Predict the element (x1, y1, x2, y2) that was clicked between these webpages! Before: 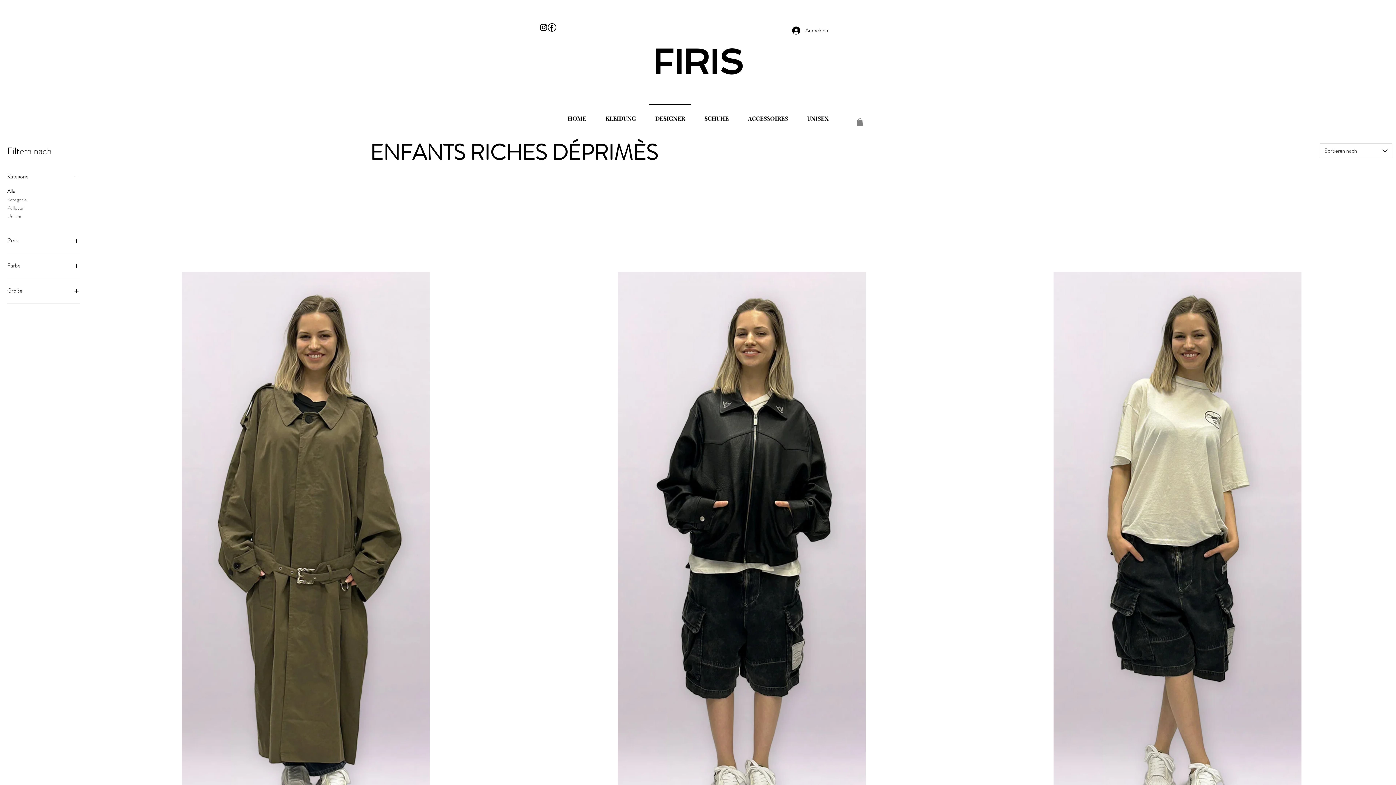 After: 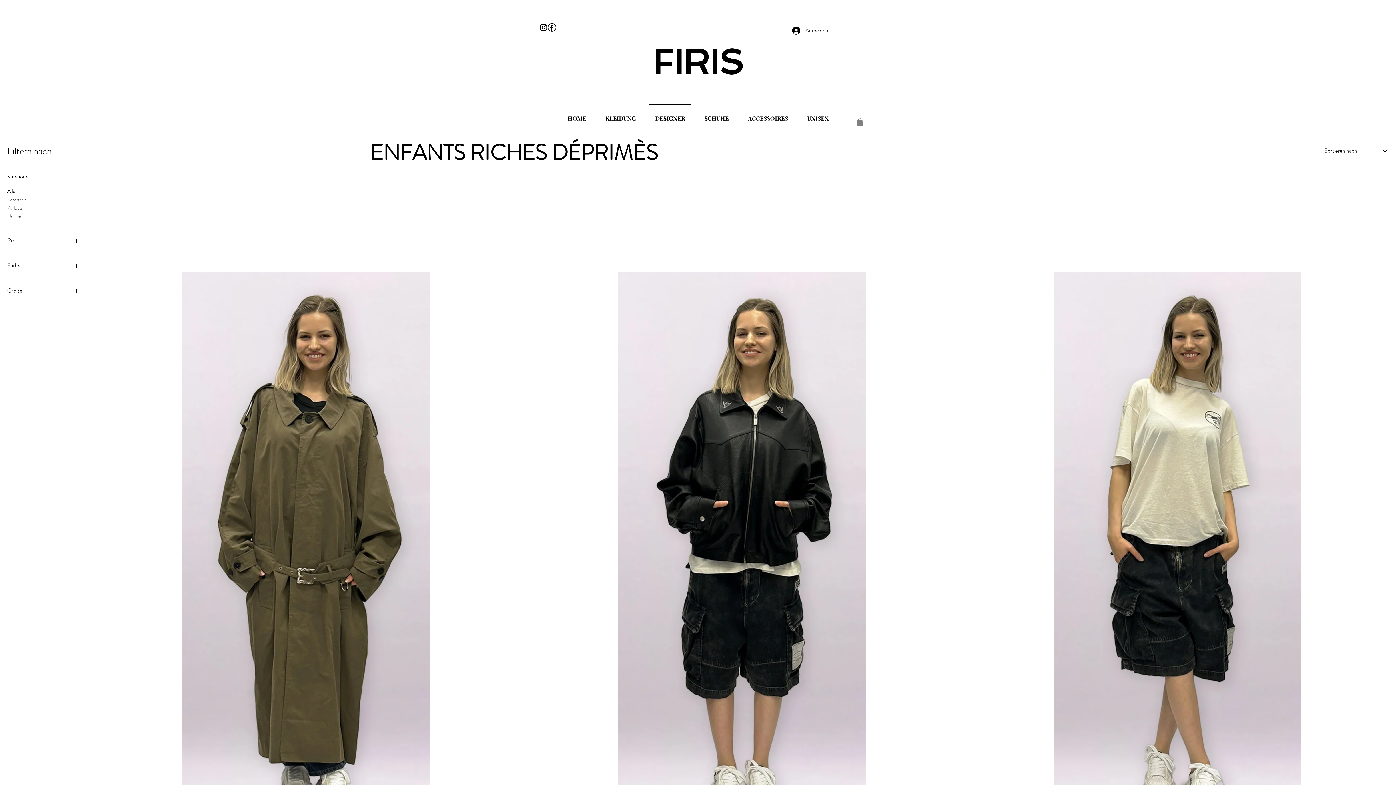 Action: label: Kategorie bbox: (7, 171, 80, 181)